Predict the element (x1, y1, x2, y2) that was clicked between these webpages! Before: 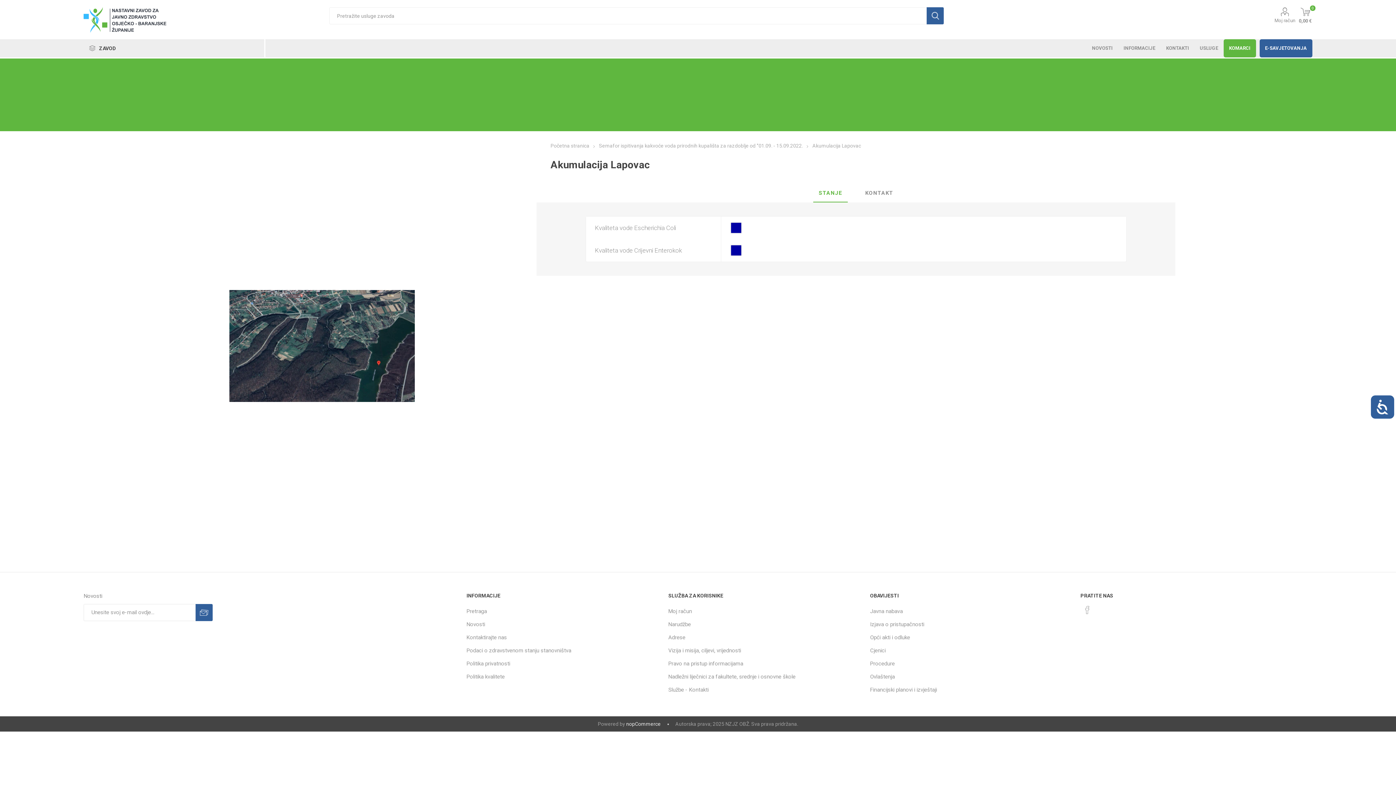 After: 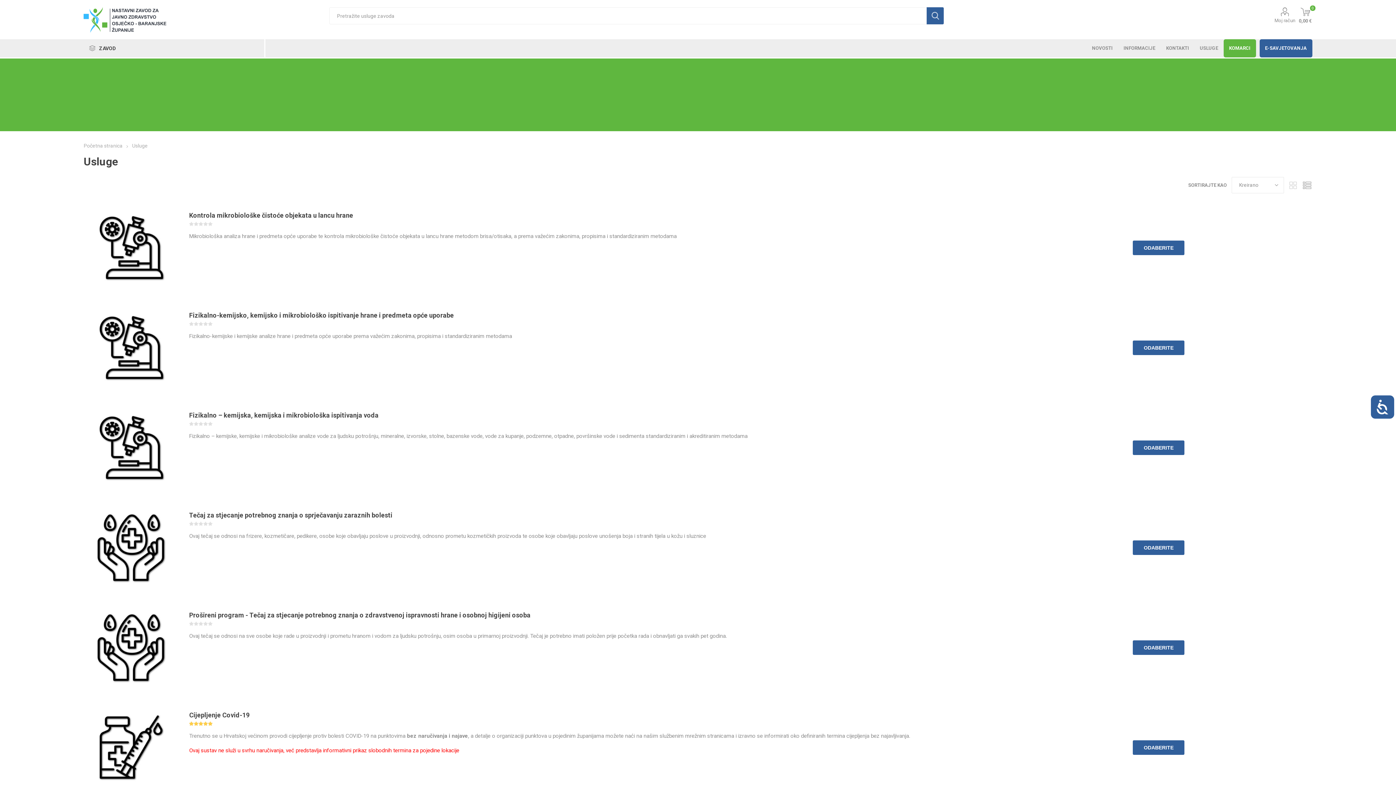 Action: bbox: (1194, 39, 1223, 57) label: USLUGE